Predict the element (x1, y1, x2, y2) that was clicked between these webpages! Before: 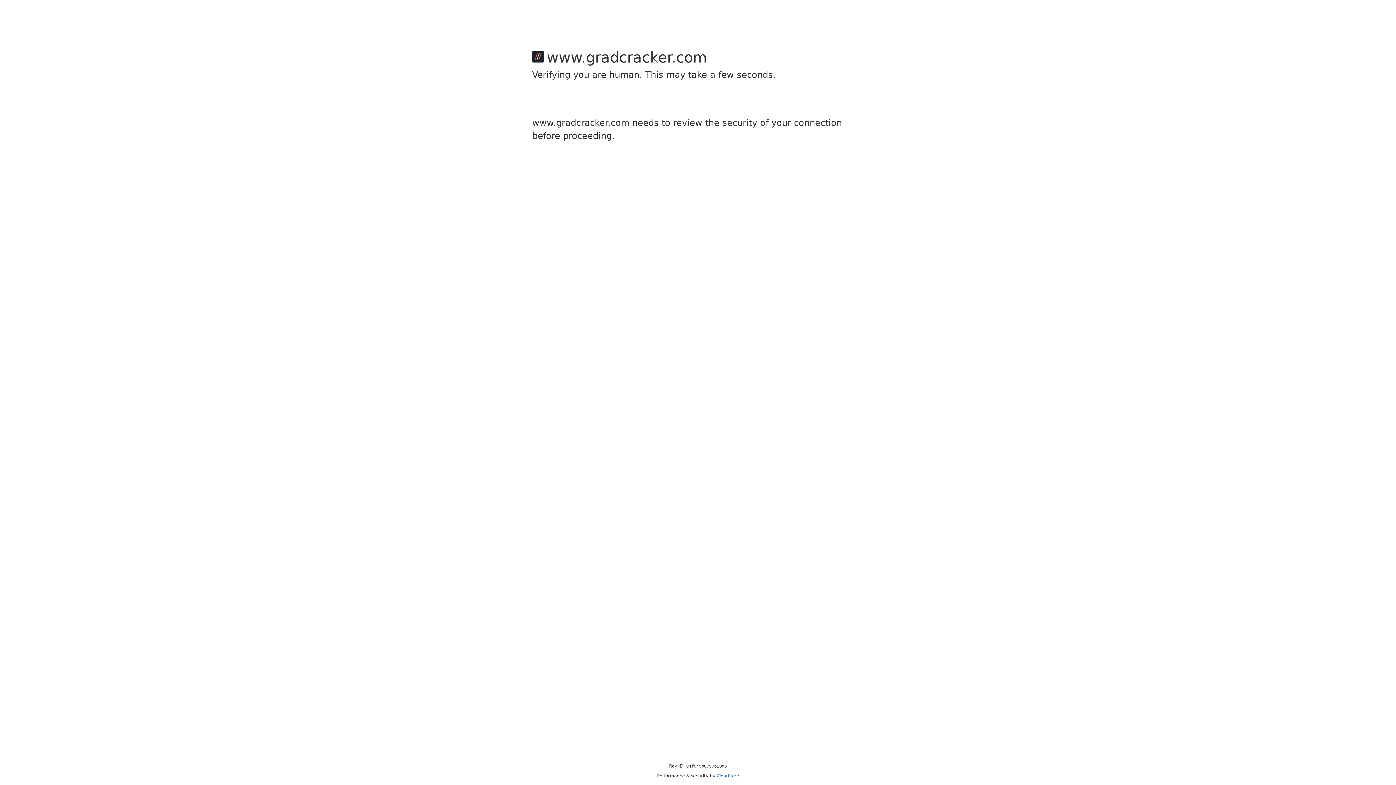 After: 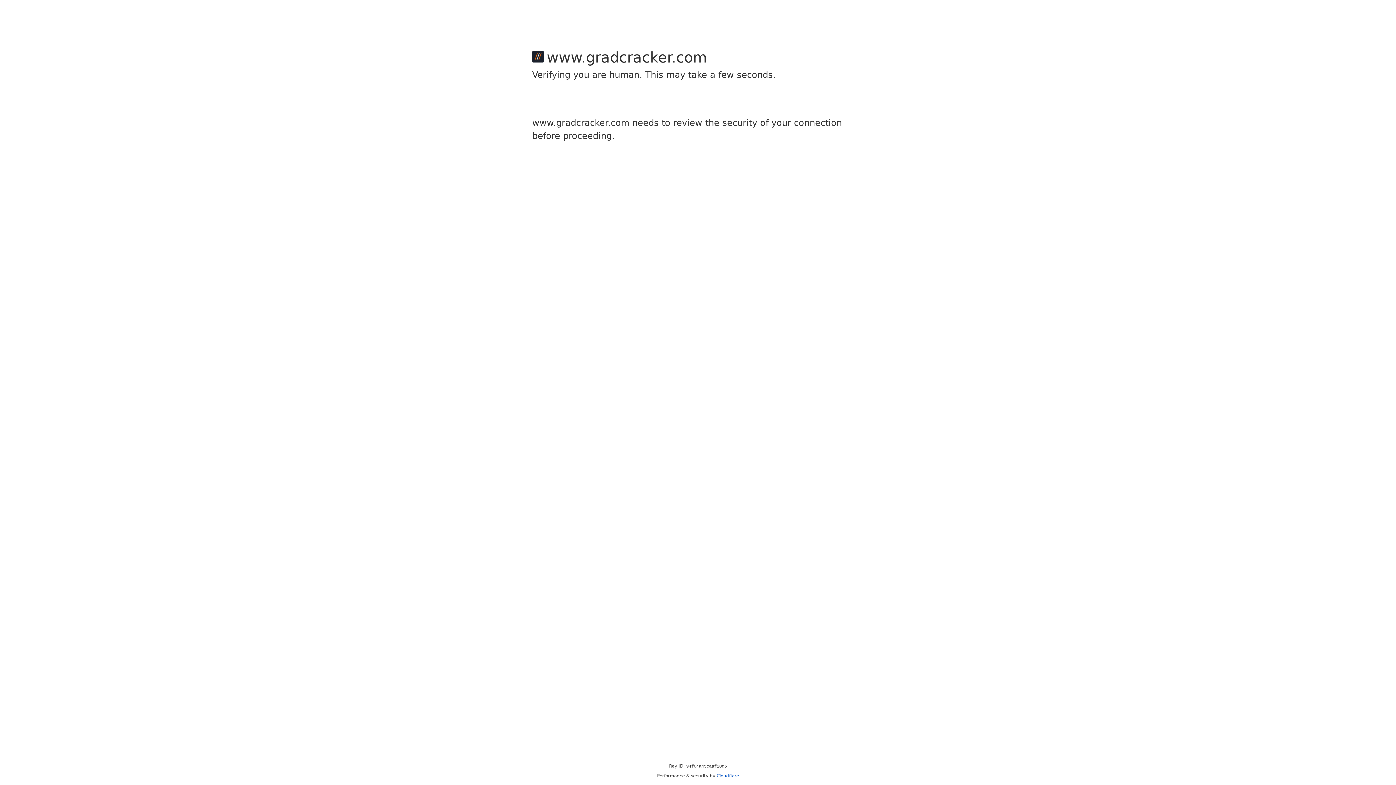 Action: bbox: (716, 773, 739, 778) label: Cloudflare